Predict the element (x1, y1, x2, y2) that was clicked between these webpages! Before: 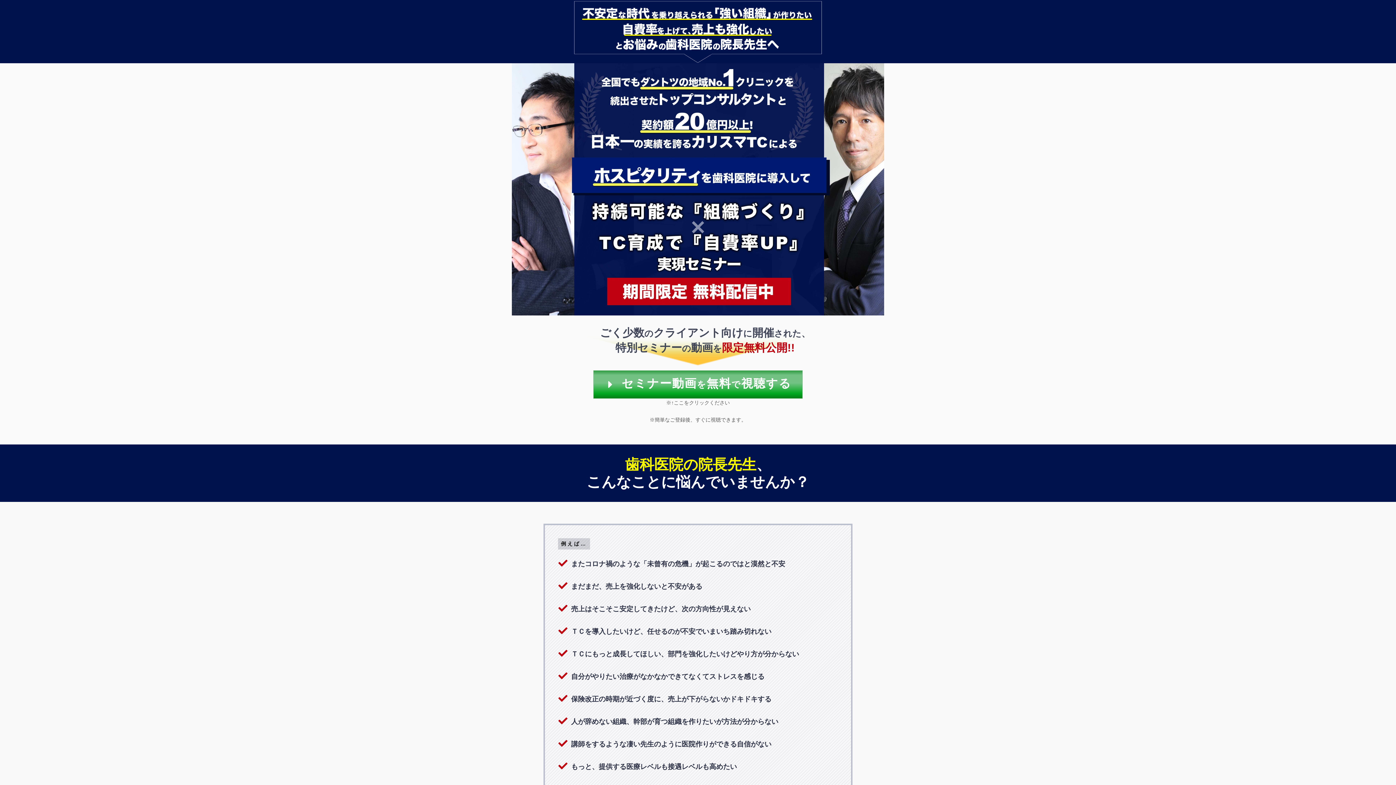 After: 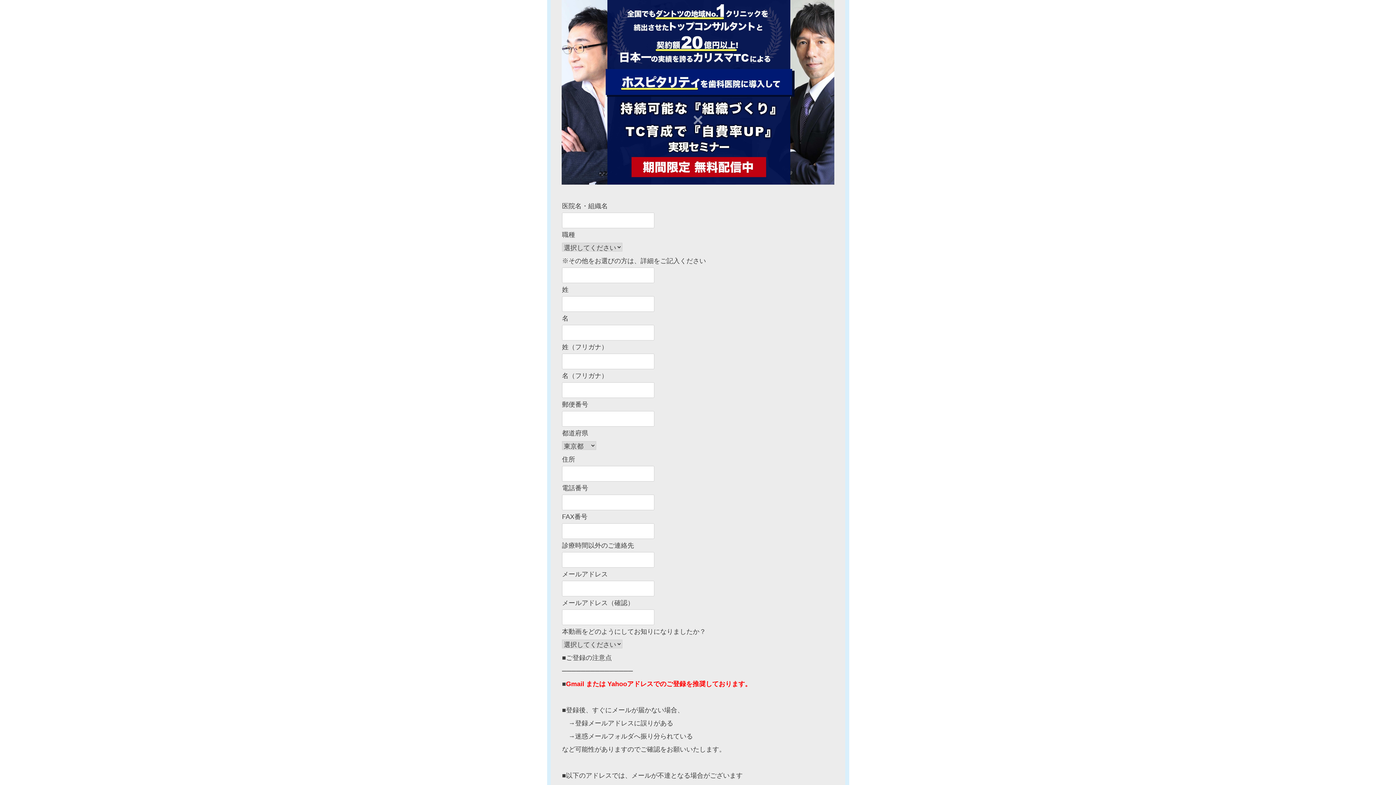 Action: bbox: (593, 370, 802, 398) label: セミナー動画を無料で視聴する